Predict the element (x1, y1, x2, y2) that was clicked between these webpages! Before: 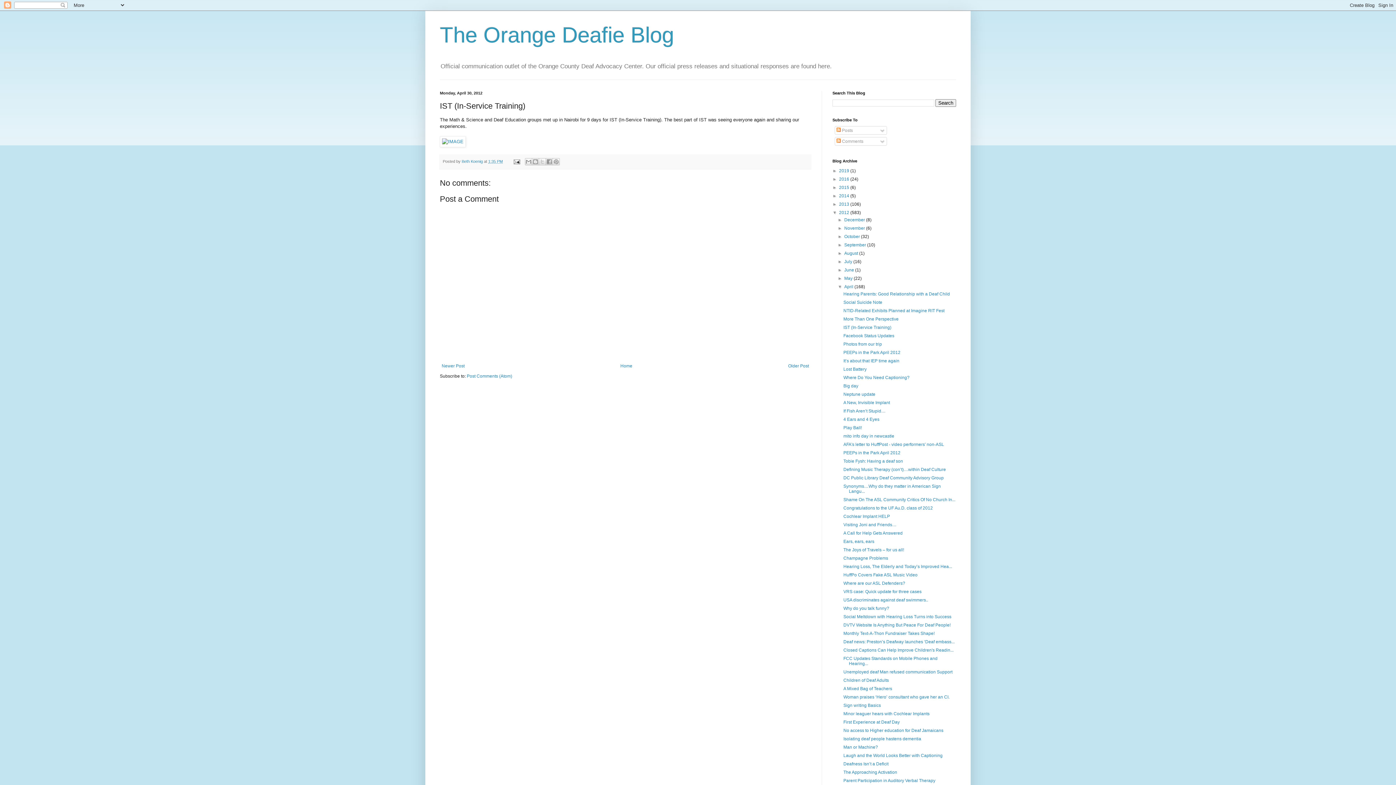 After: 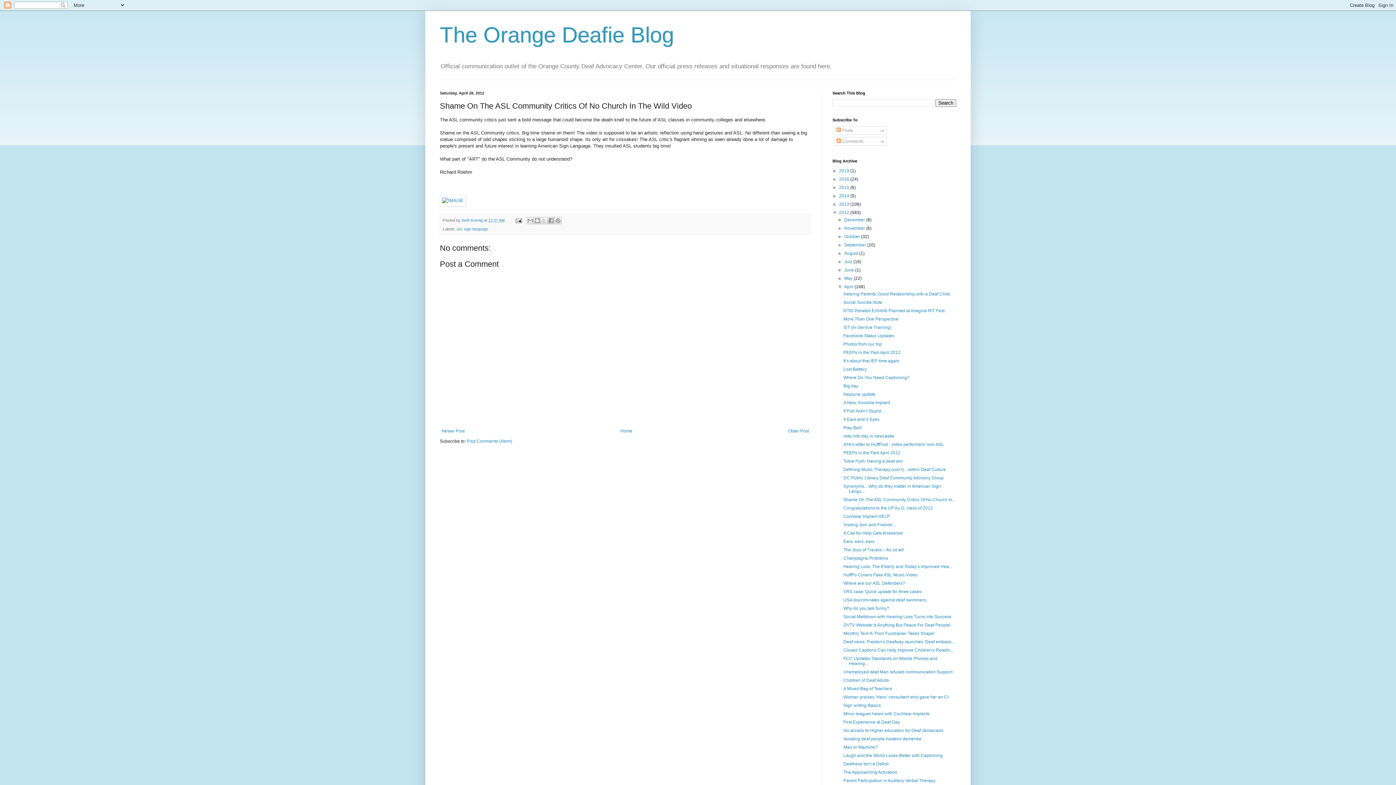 Action: bbox: (843, 497, 955, 502) label: Shame On The ASL Community Critics Of No Church In...